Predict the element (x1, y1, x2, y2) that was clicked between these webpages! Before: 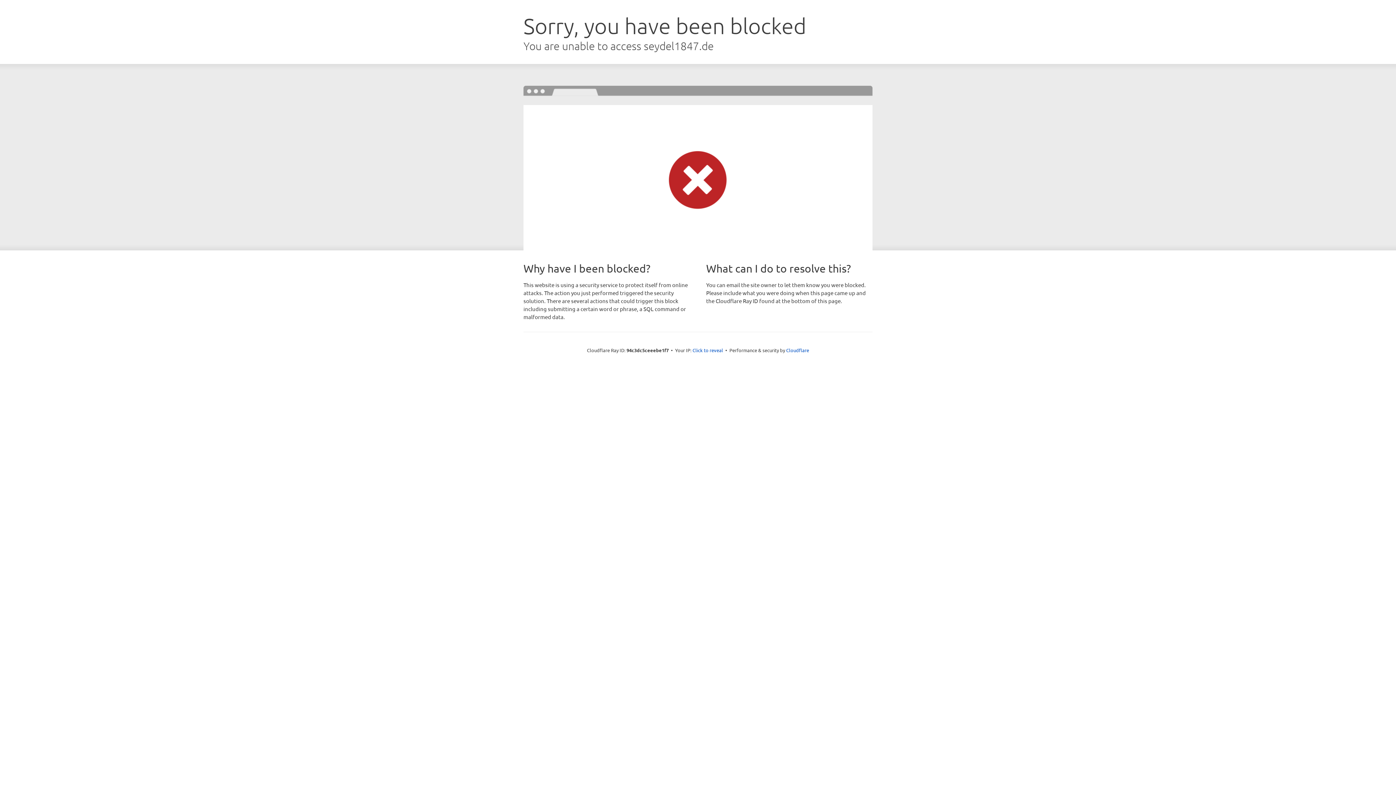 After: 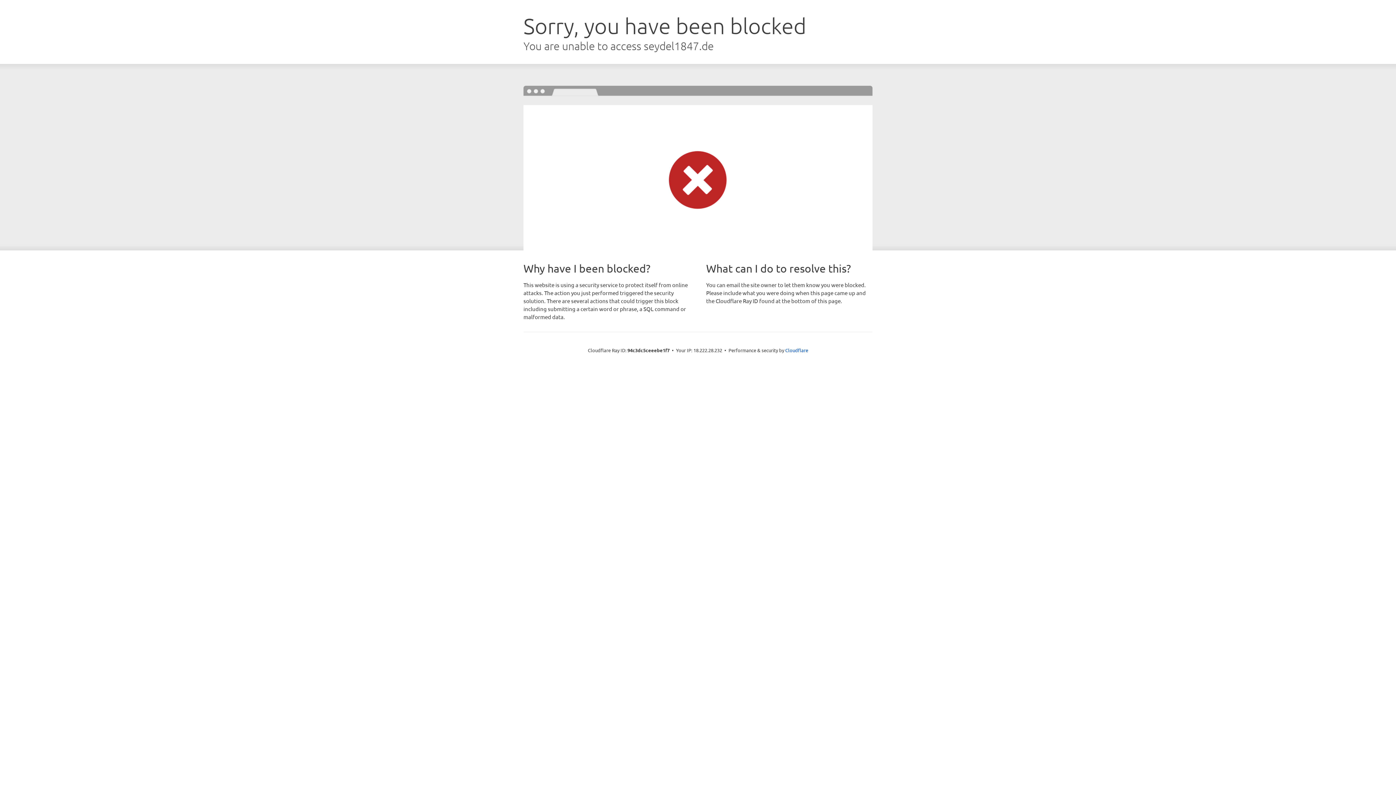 Action: label: Click to reveal bbox: (692, 346, 723, 353)